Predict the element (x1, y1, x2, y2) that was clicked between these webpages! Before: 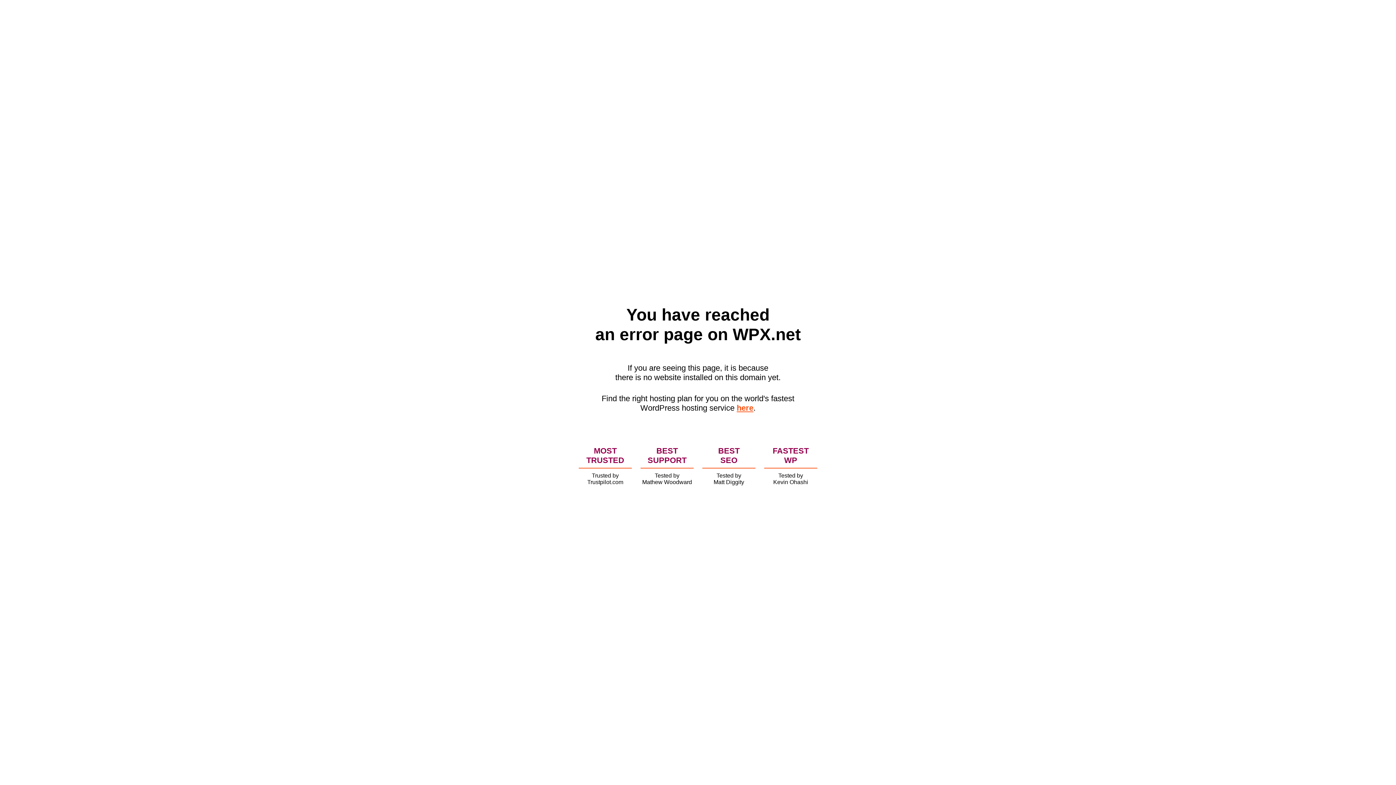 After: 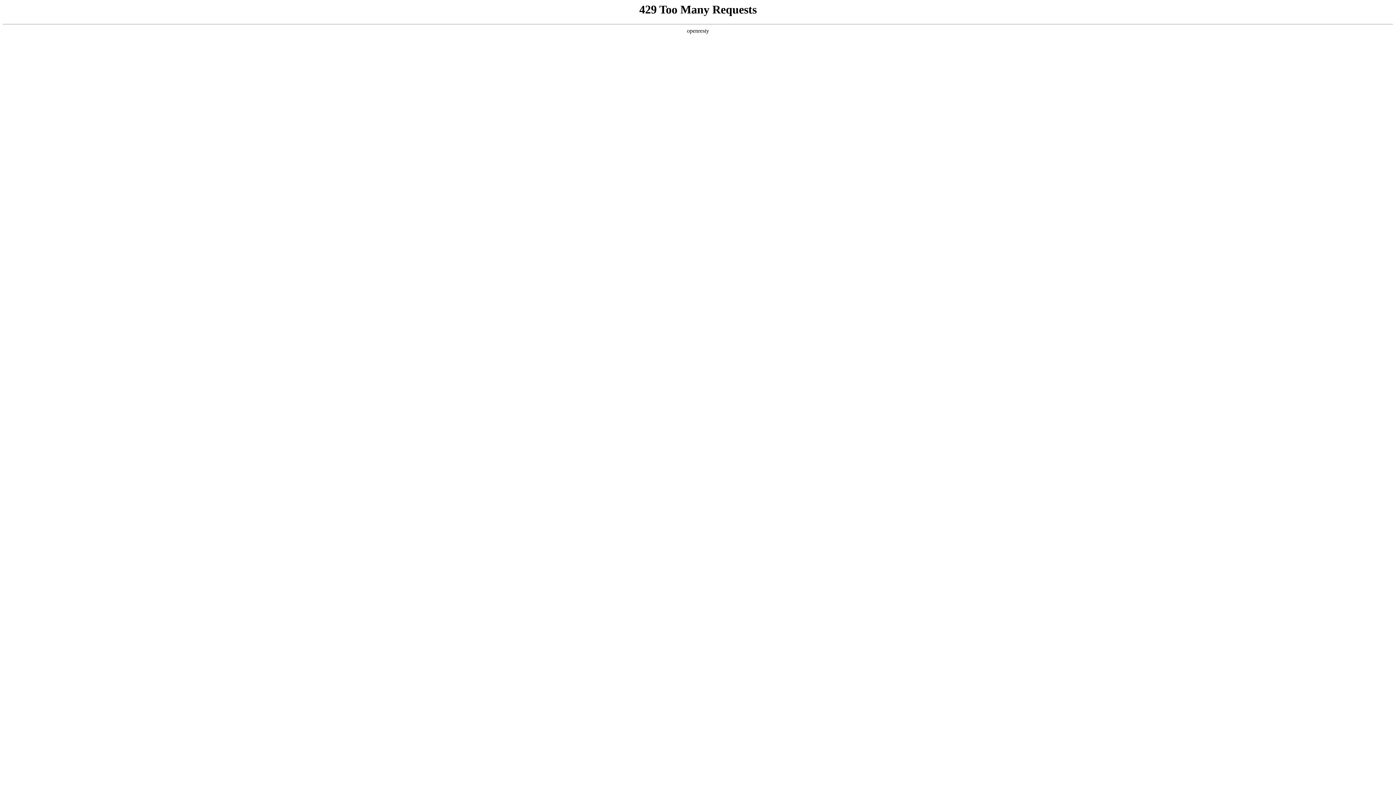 Action: bbox: (736, 403, 753, 412) label: here